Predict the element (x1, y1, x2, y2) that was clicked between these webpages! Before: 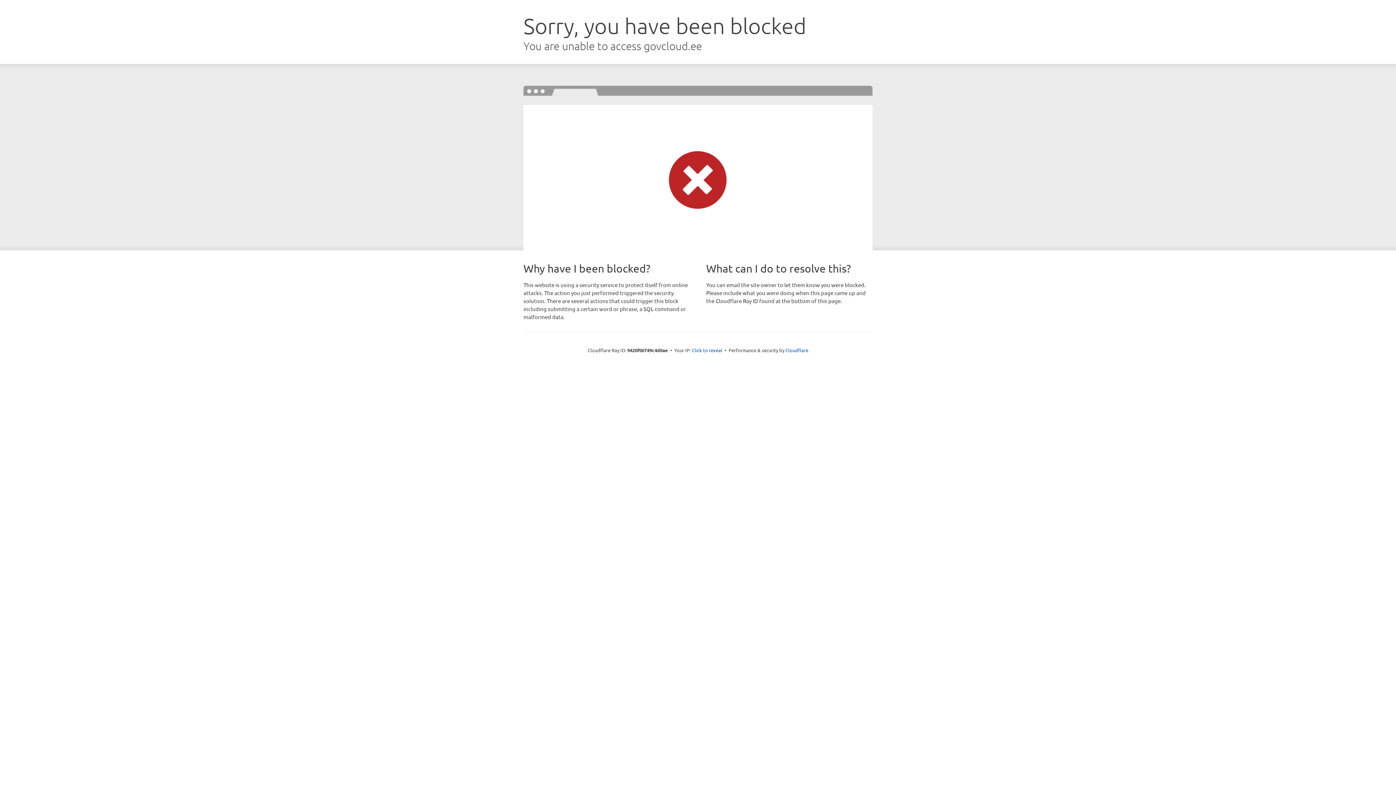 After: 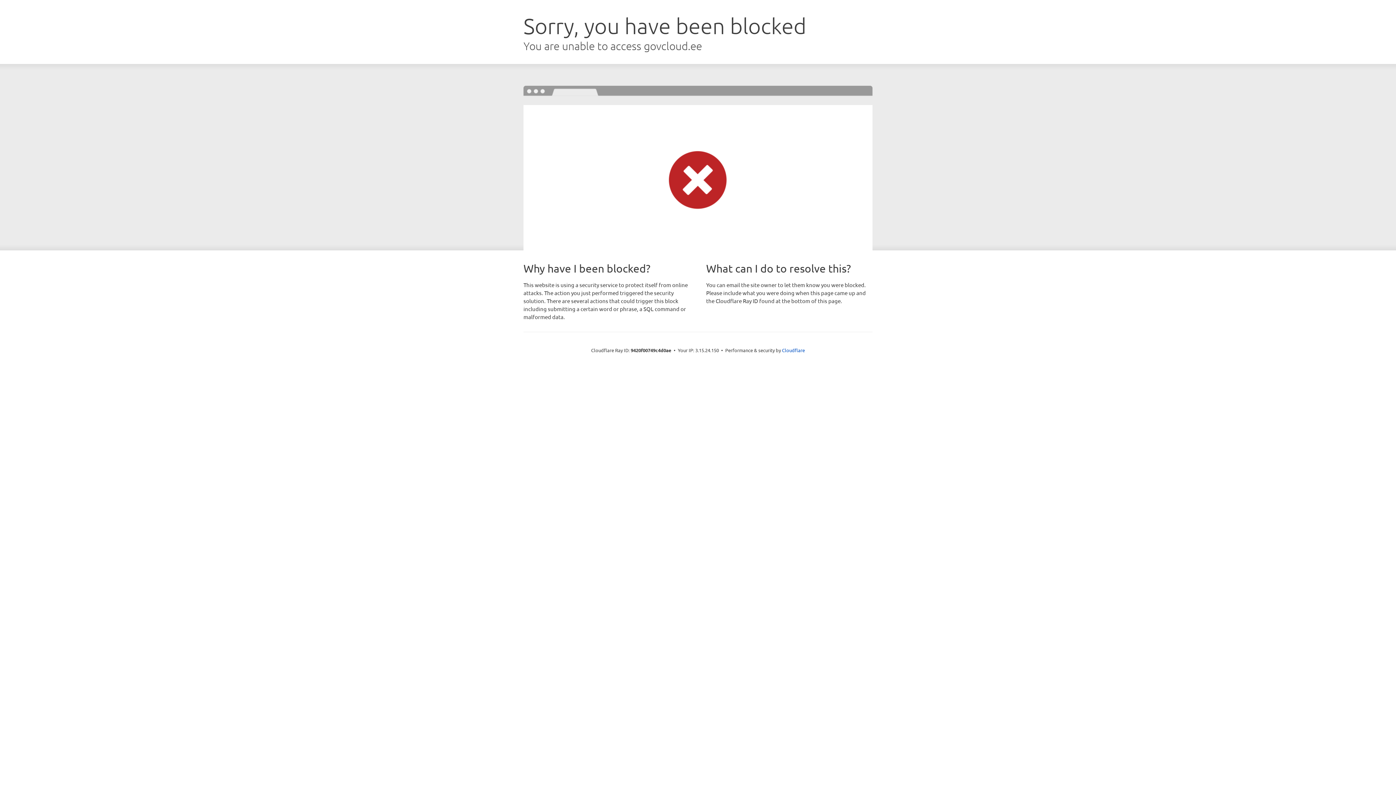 Action: bbox: (692, 346, 722, 353) label: Click to reveal